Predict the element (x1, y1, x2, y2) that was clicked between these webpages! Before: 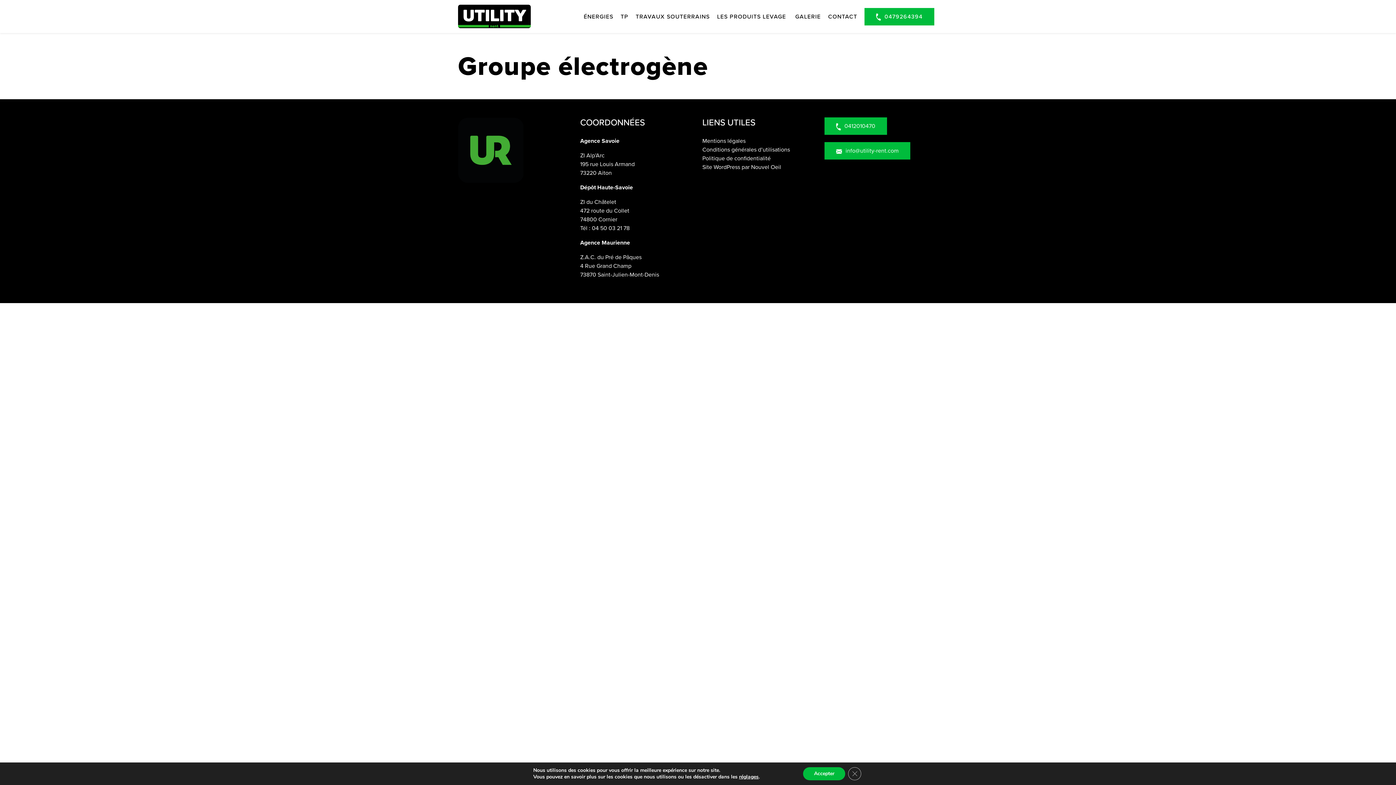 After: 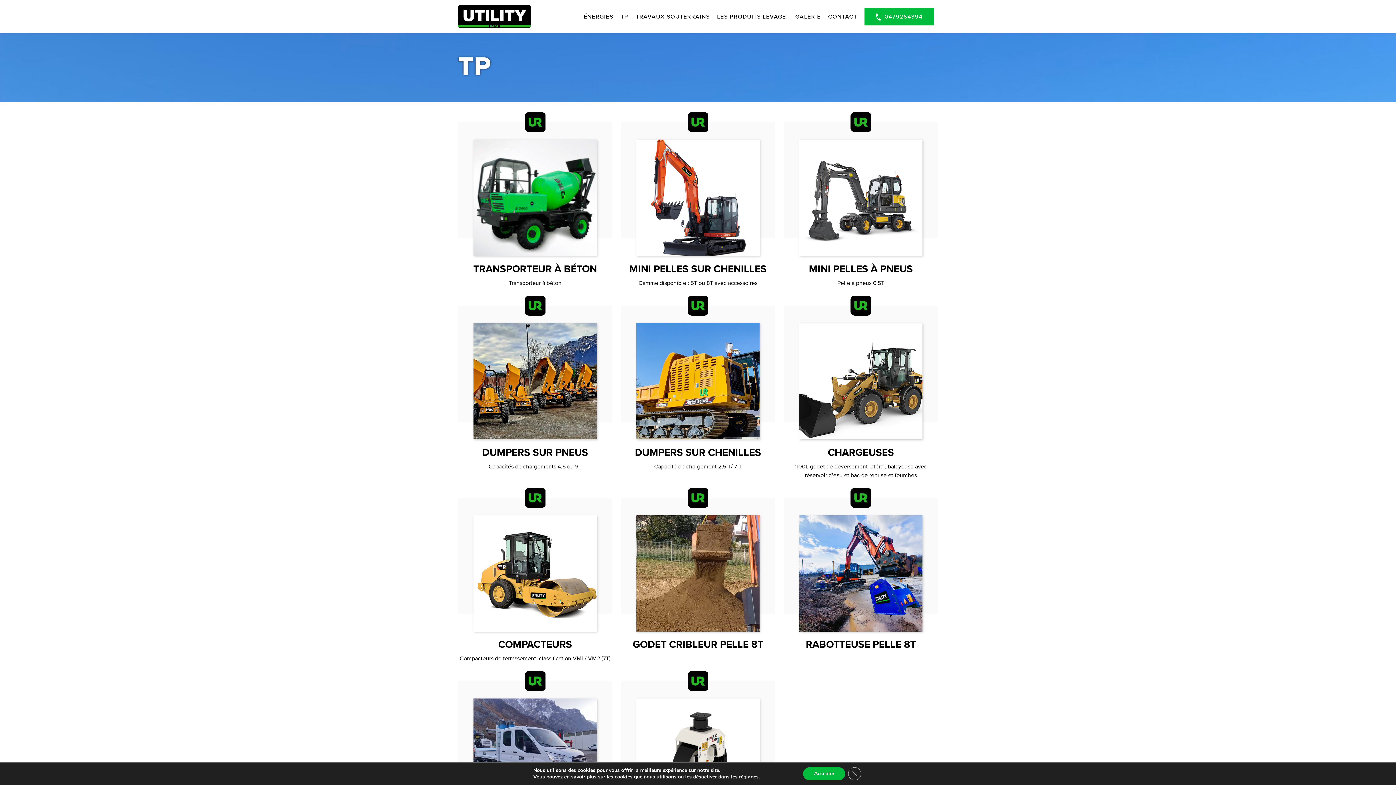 Action: label: TP bbox: (620, 12, 628, 20)